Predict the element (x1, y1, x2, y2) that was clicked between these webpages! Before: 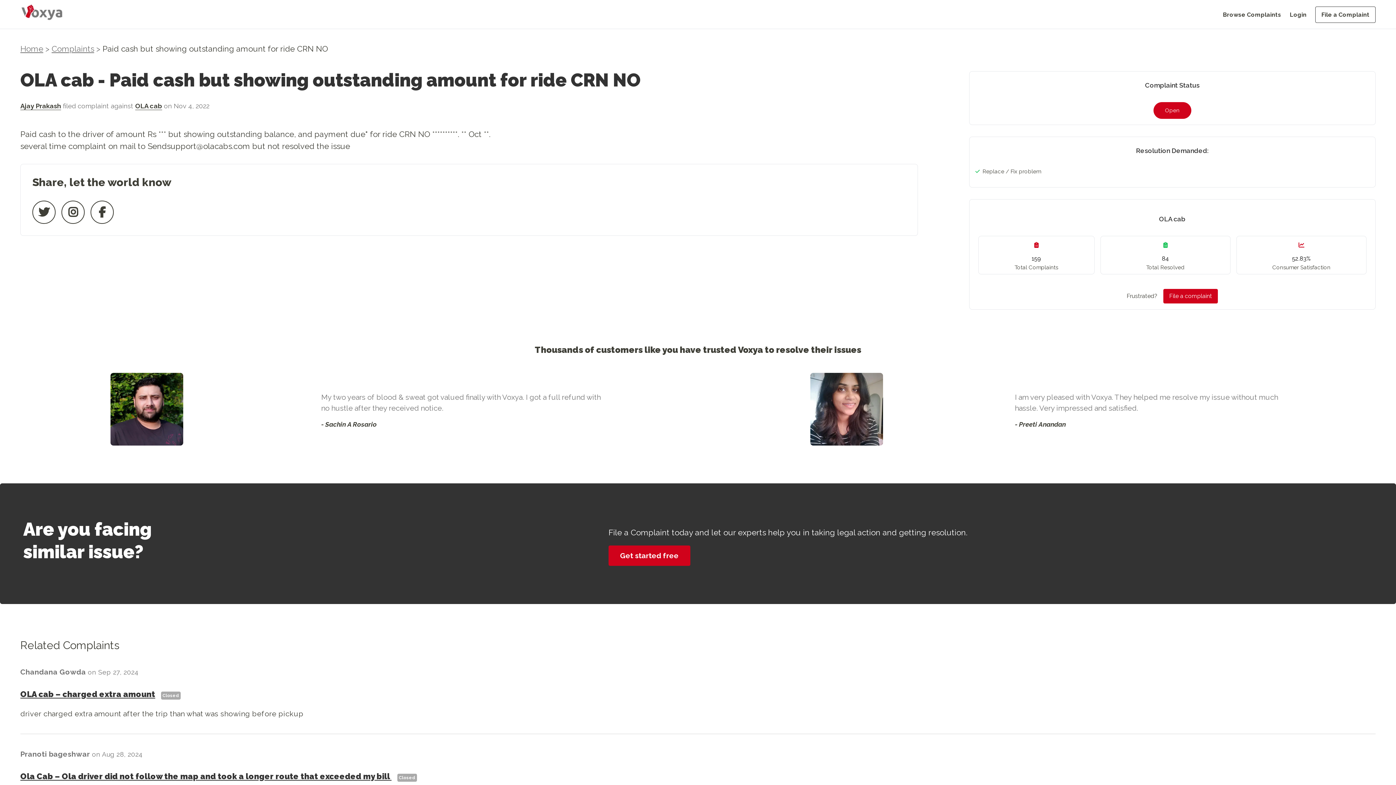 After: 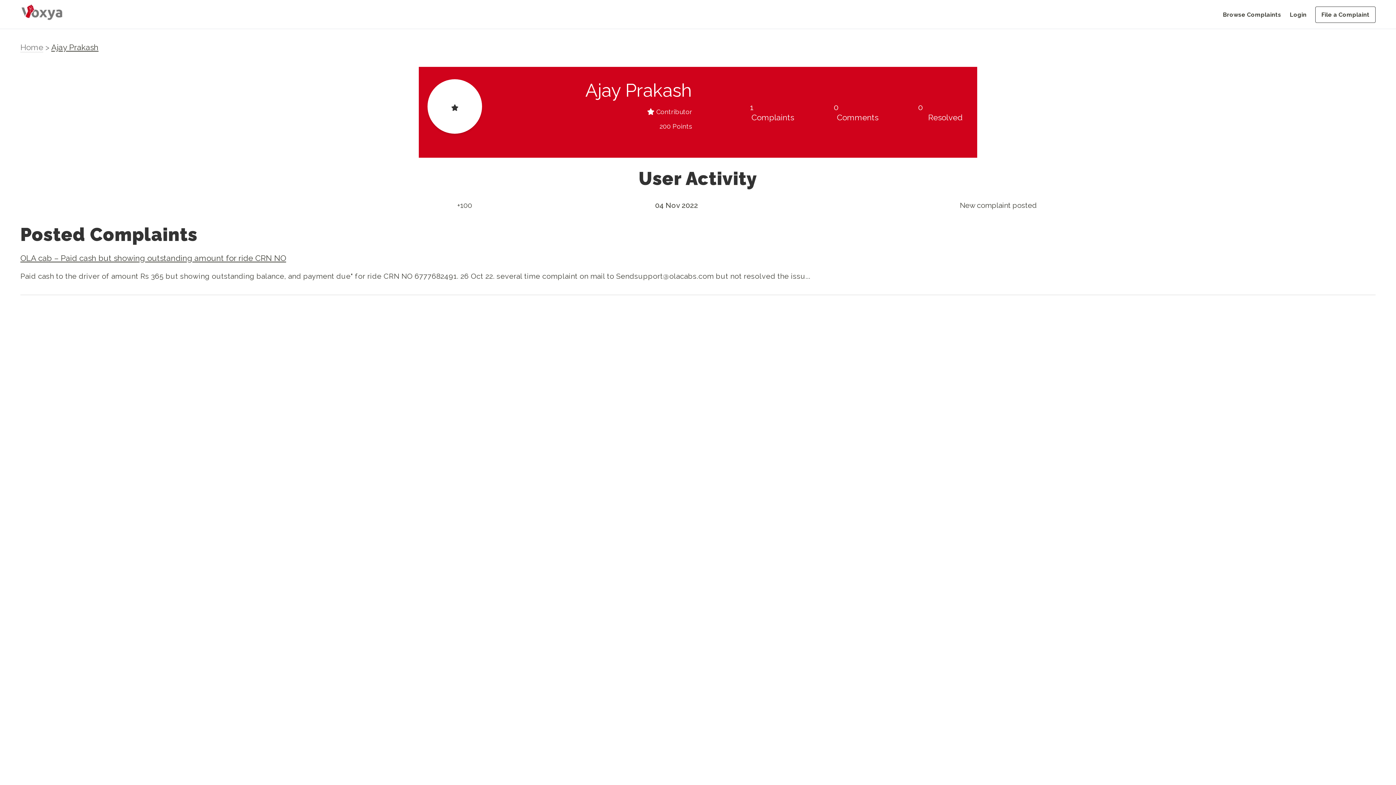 Action: label: Ajay Prakash bbox: (20, 102, 61, 110)